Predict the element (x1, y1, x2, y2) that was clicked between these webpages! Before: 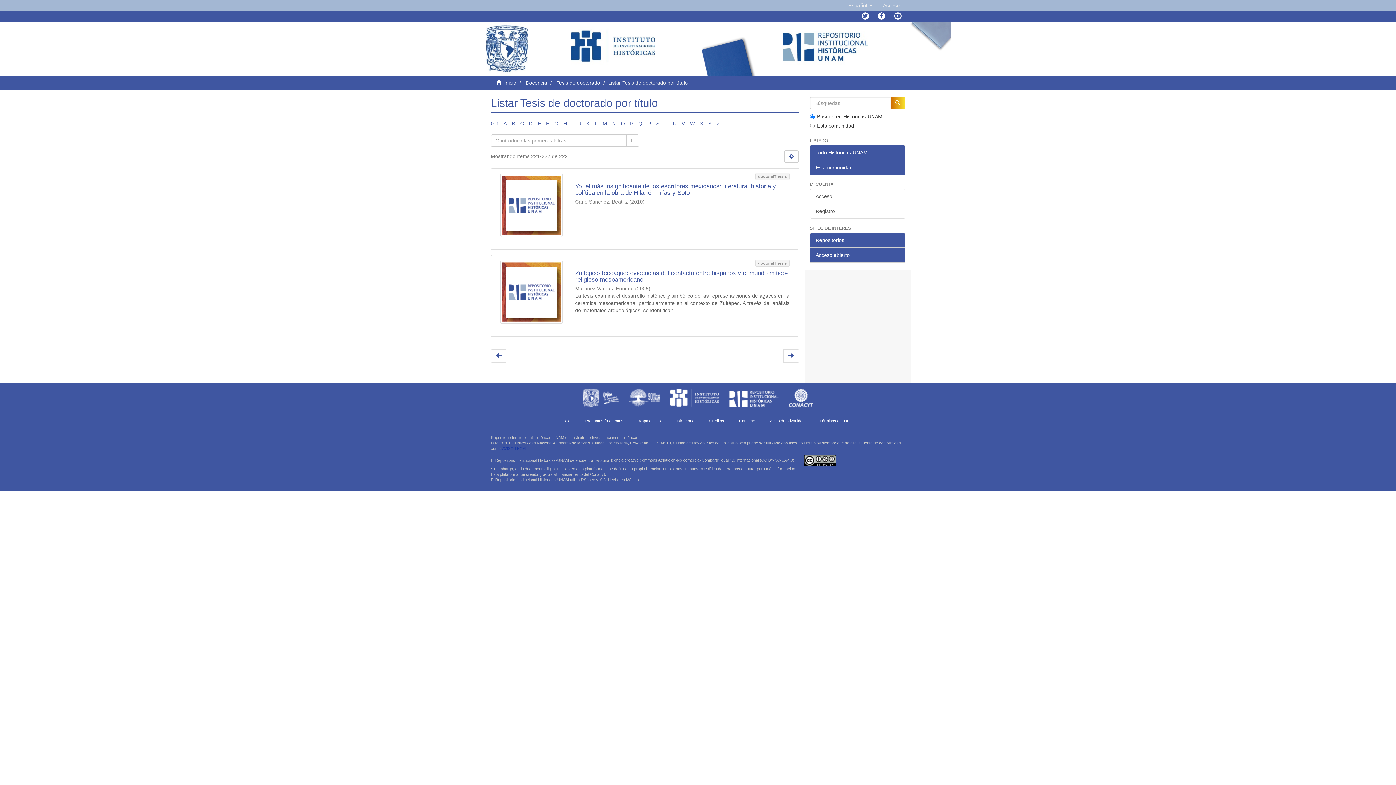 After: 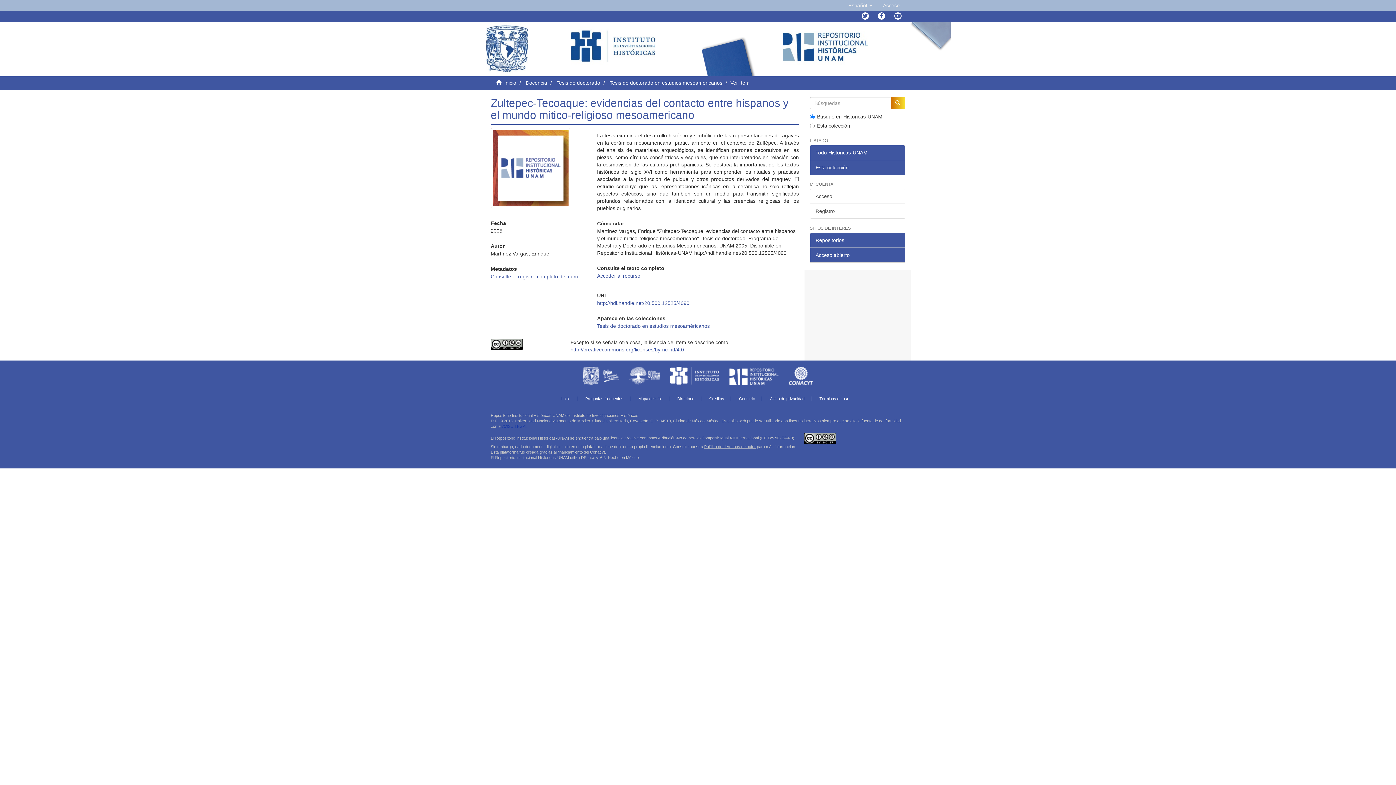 Action: label: Zultepec-Tecoaque: evidencias del contacto entre hispanos y el mundo mitico-religioso mesoamericano bbox: (575, 269, 788, 283)